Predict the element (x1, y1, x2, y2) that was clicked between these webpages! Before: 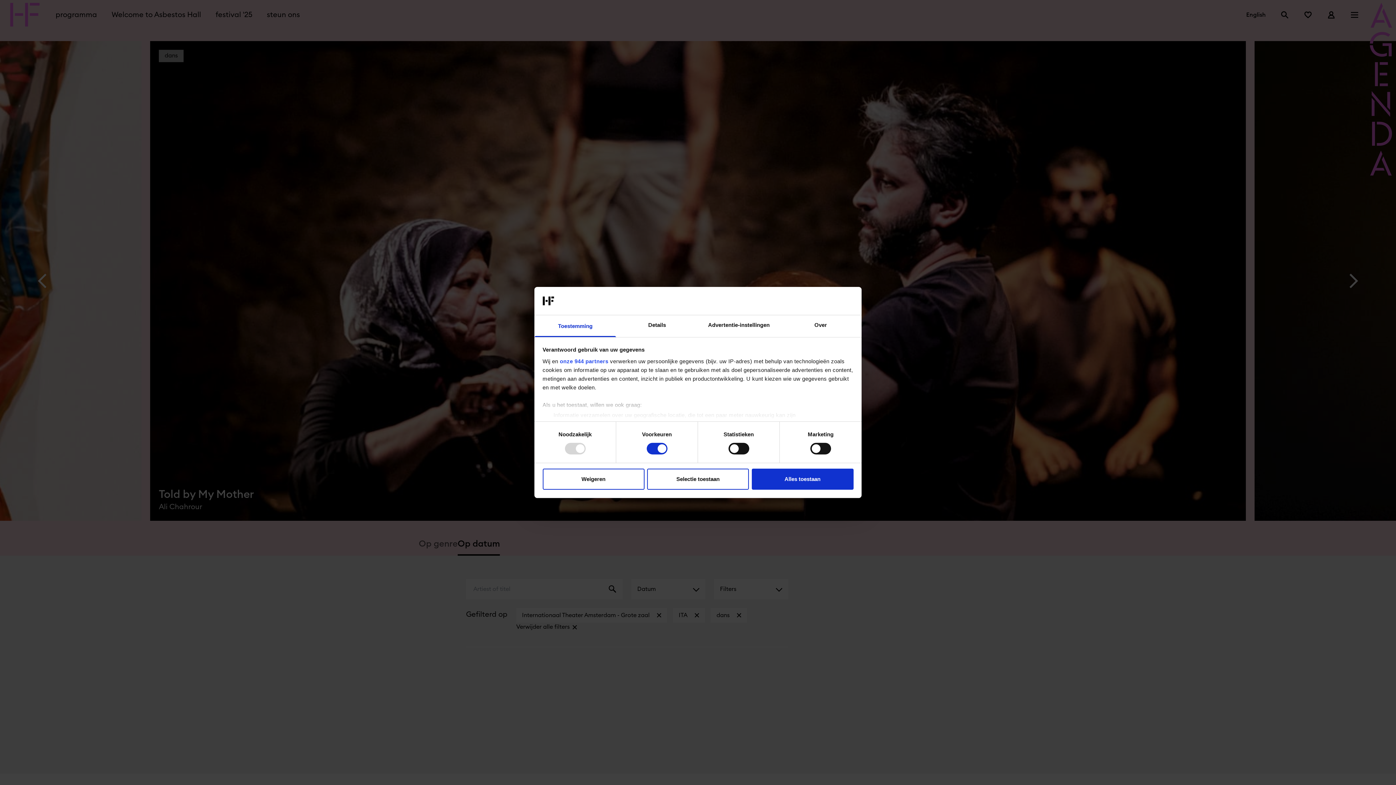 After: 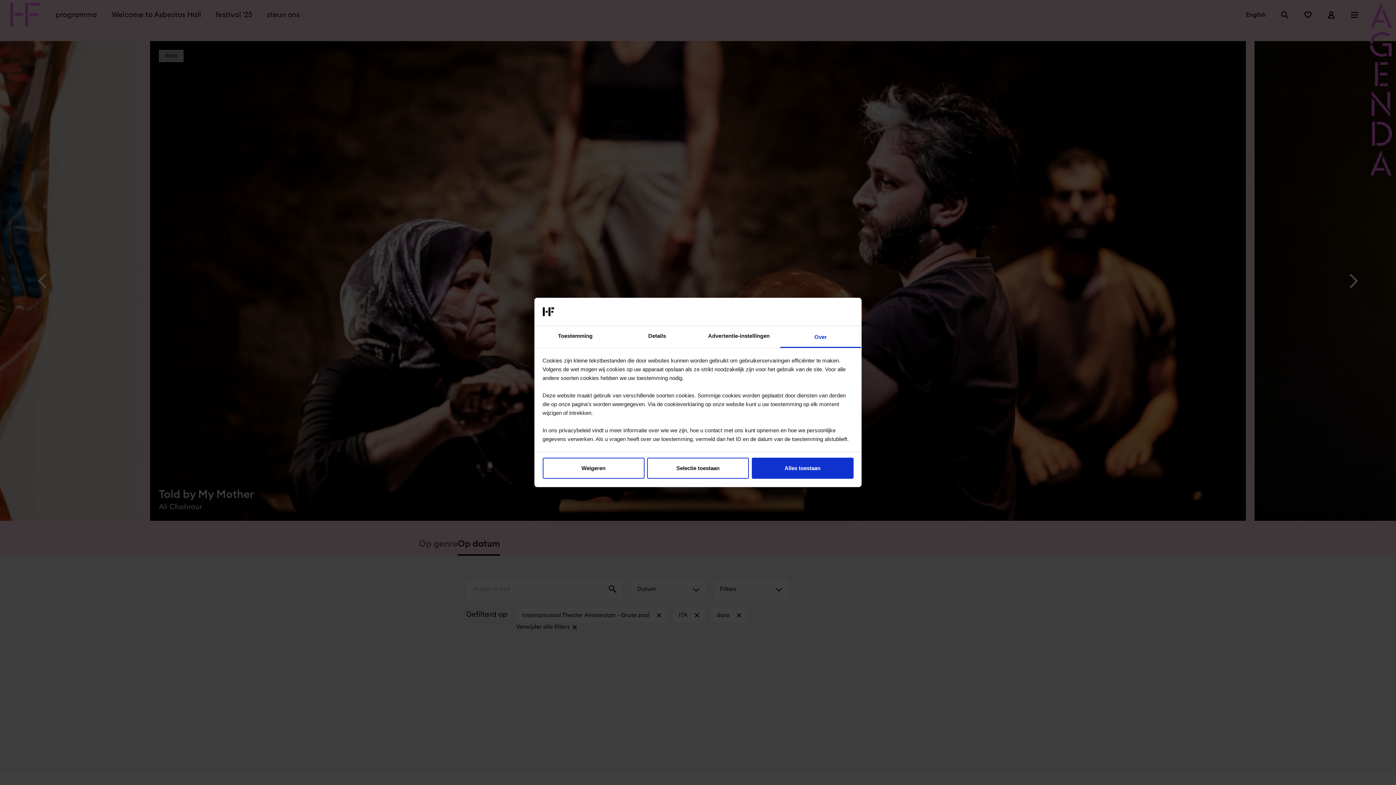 Action: label: Over bbox: (780, 315, 861, 337)